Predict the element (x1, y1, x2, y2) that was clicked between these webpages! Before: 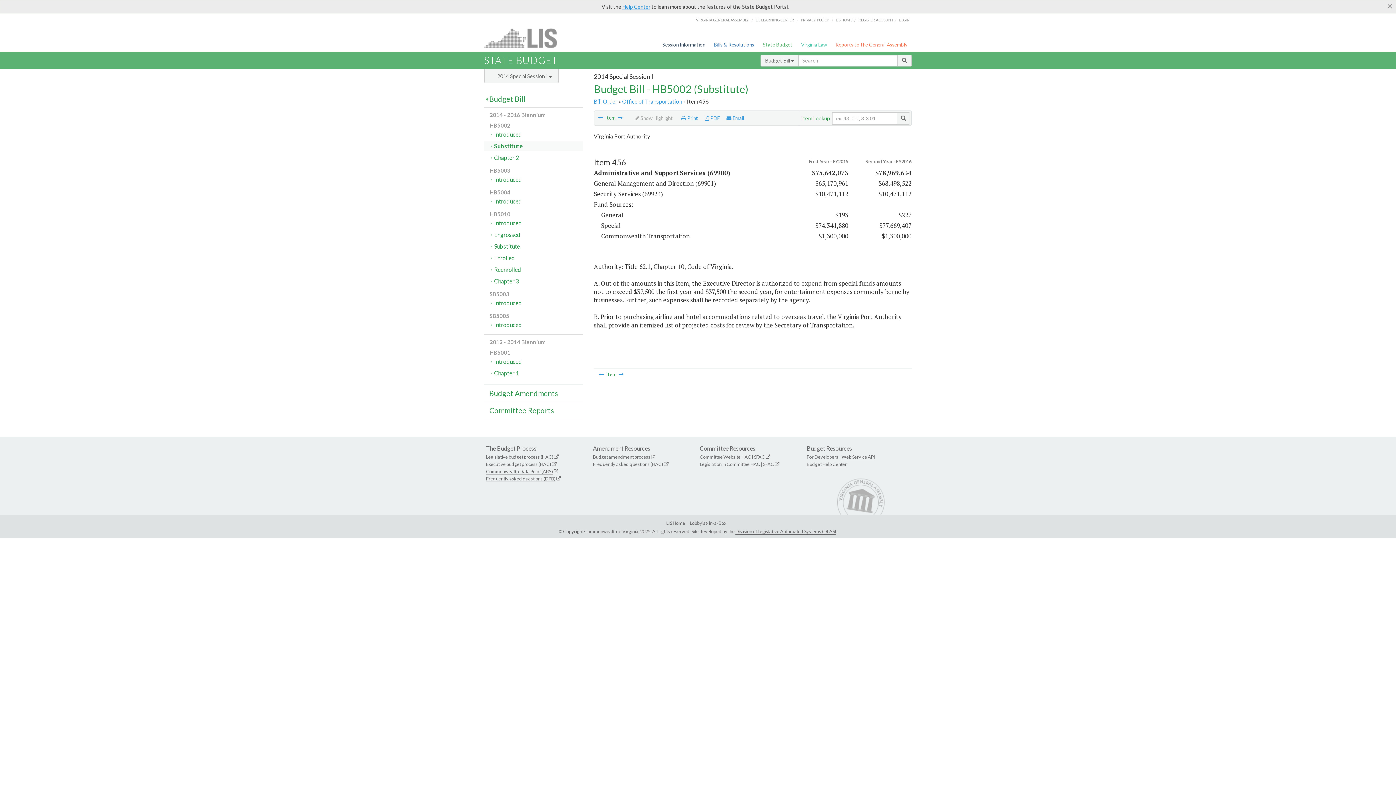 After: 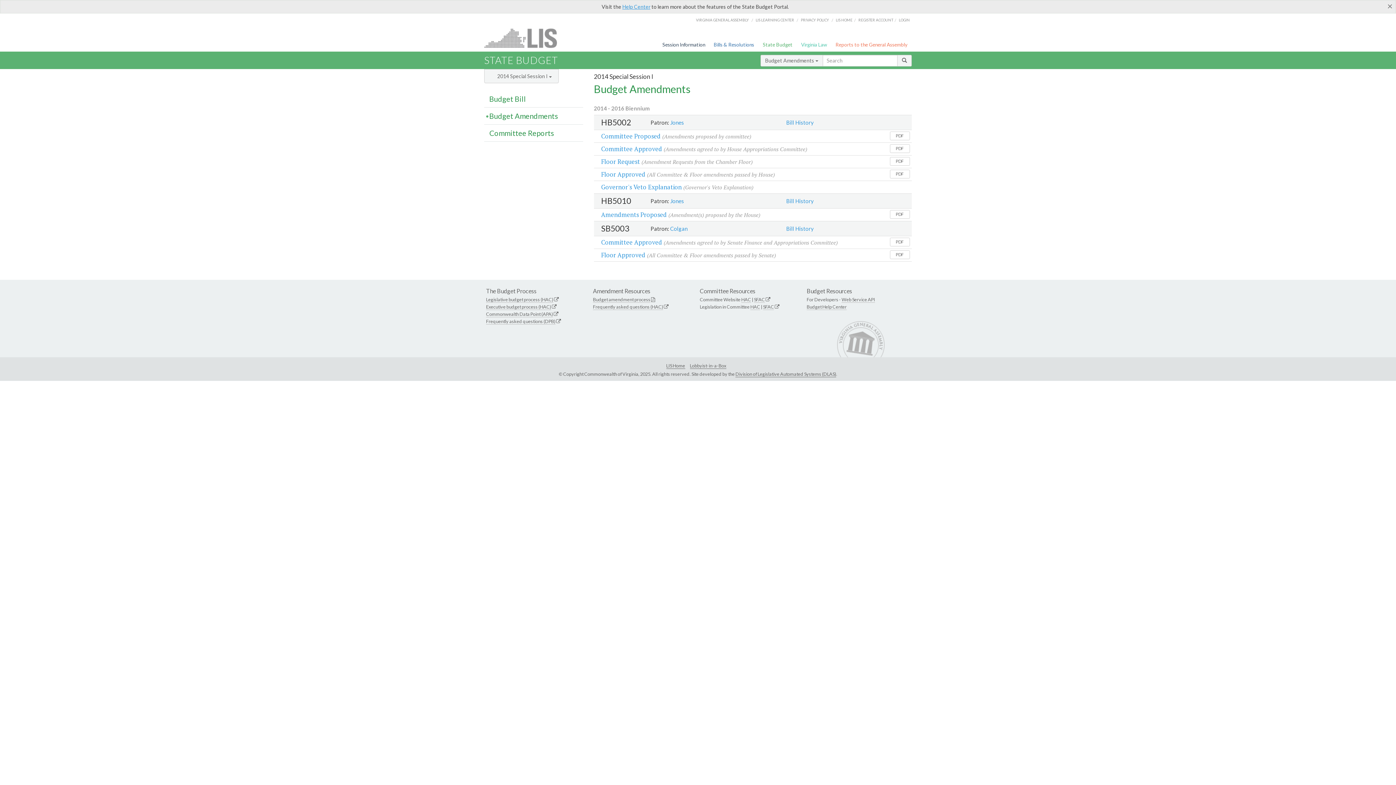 Action: bbox: (484, 385, 583, 401) label: Budget Amendments